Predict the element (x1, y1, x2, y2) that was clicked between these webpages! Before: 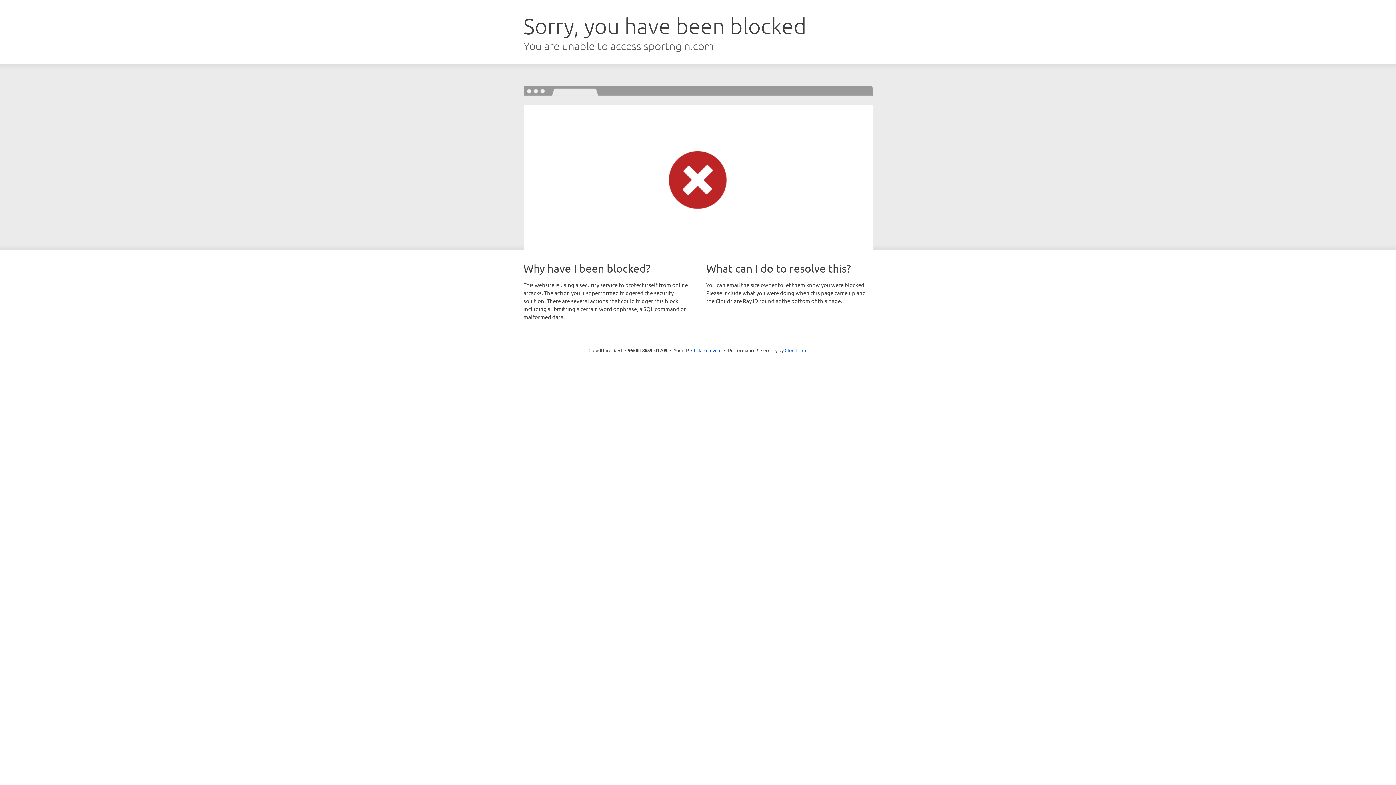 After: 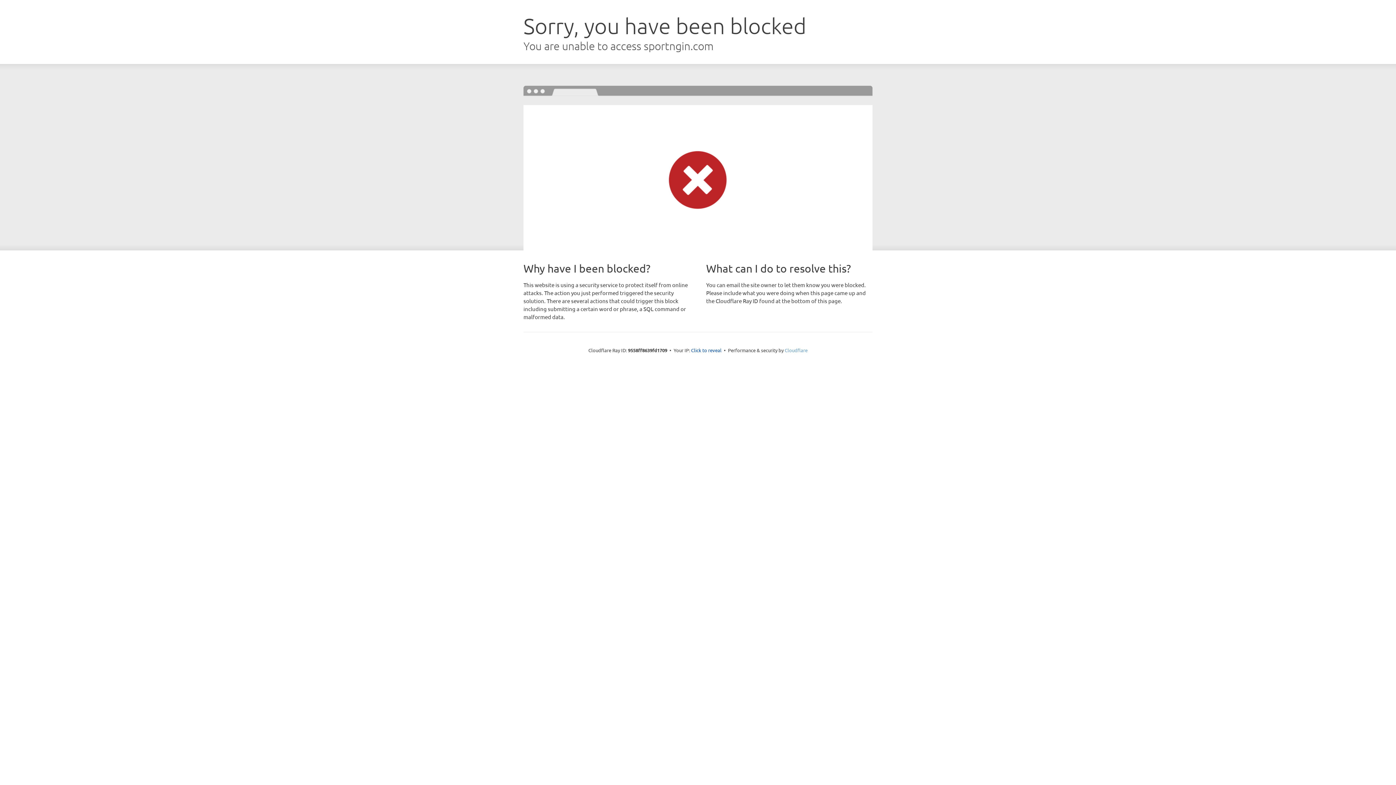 Action: label: Cloudflare bbox: (784, 347, 807, 353)